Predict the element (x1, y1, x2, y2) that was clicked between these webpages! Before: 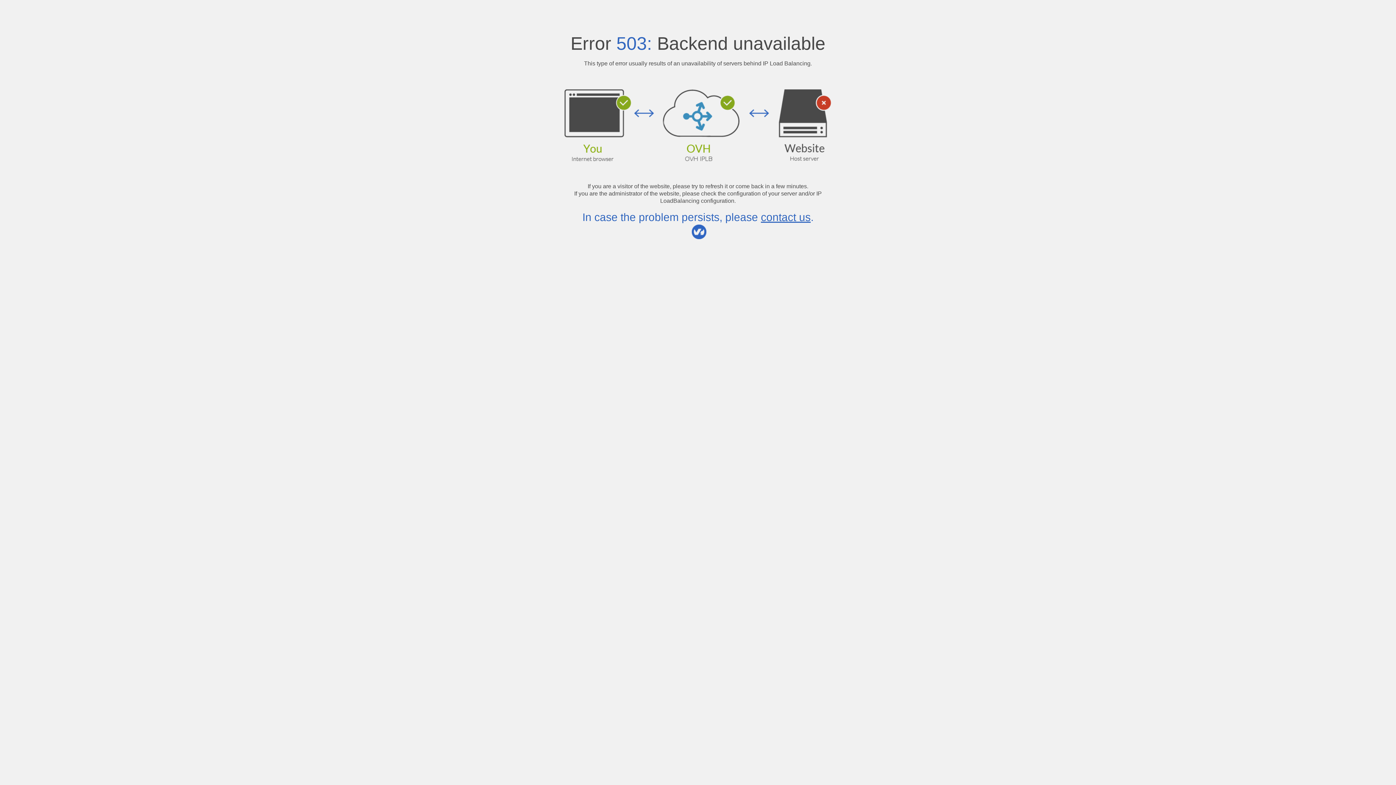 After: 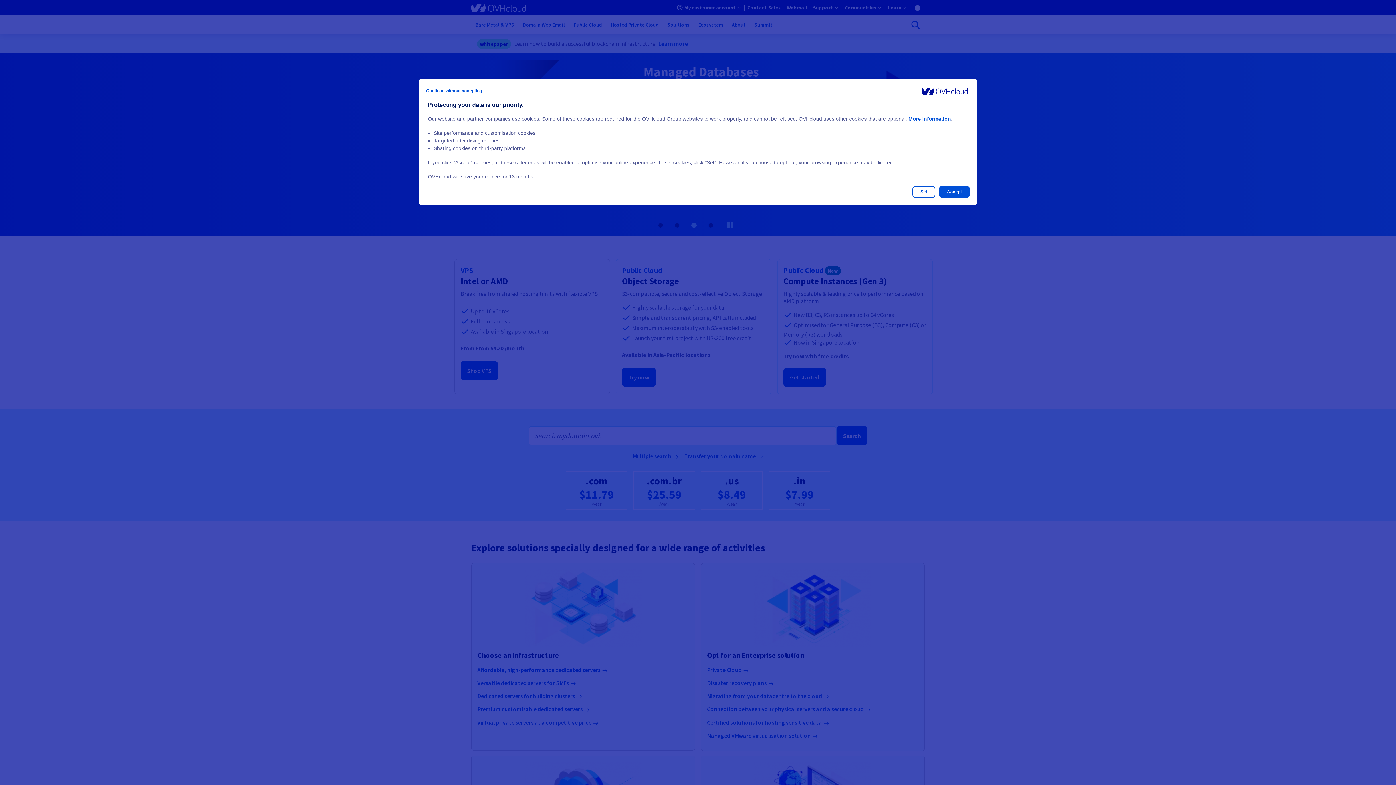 Action: label: contact us bbox: (761, 211, 810, 223)